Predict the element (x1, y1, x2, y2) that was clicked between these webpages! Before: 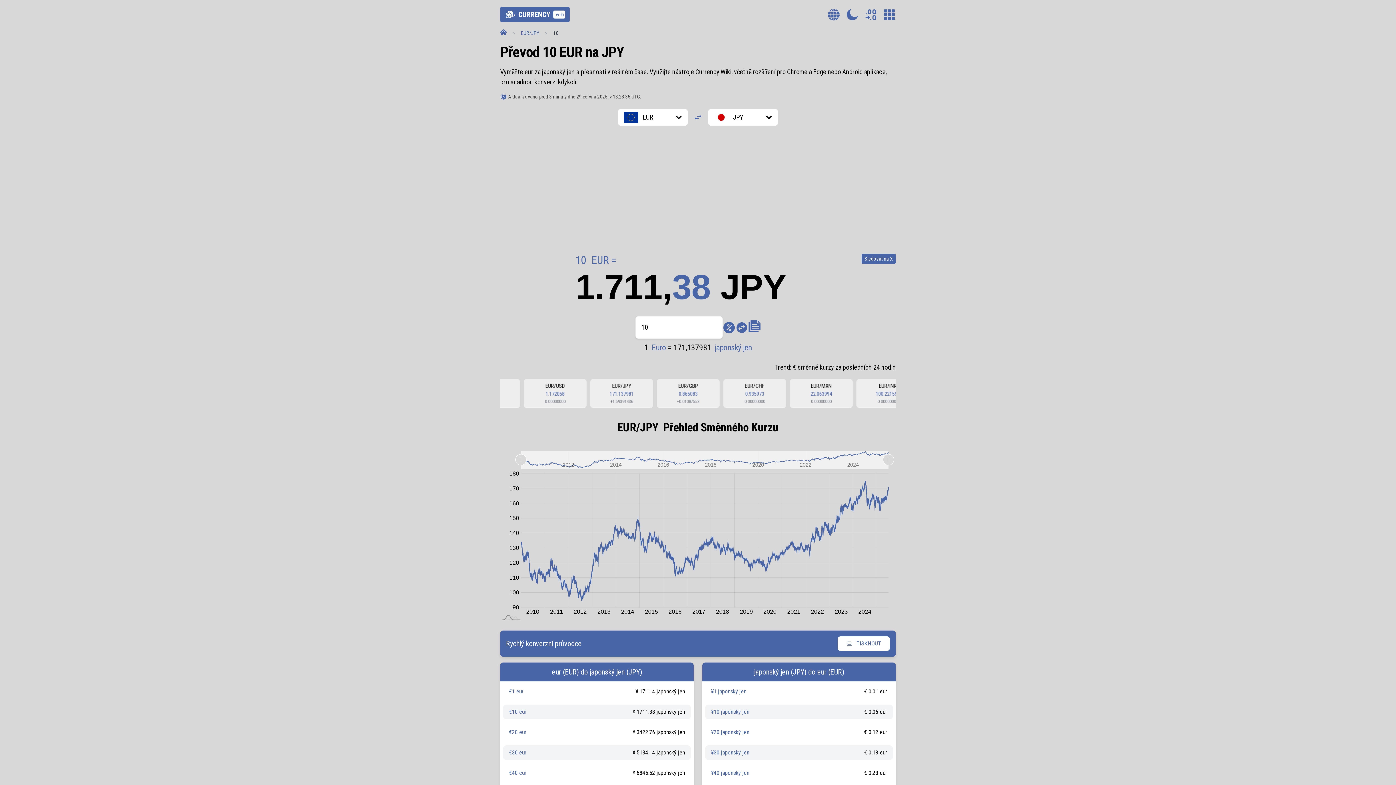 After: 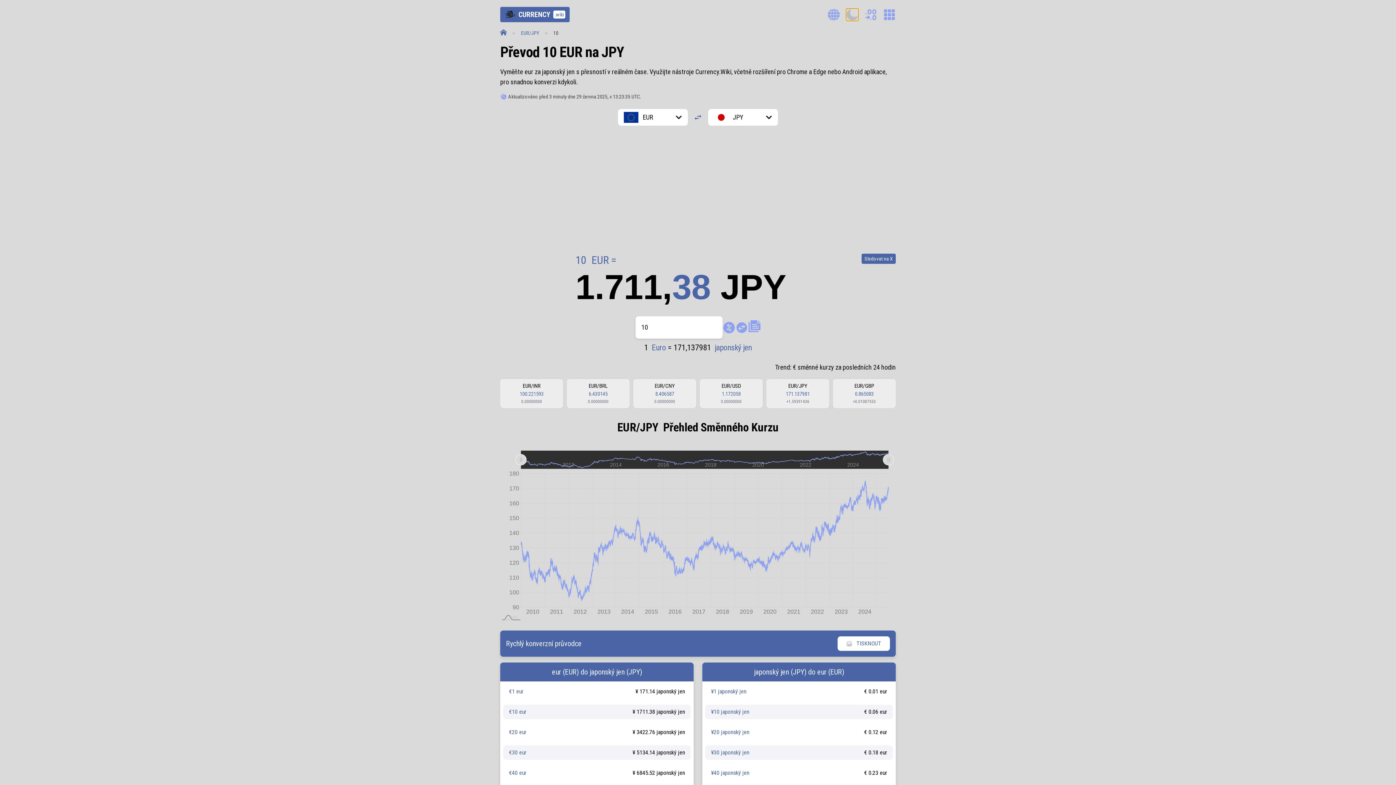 Action: bbox: (846, 8, 858, 20) label: Přepínač světlého nebo tmavého motivu